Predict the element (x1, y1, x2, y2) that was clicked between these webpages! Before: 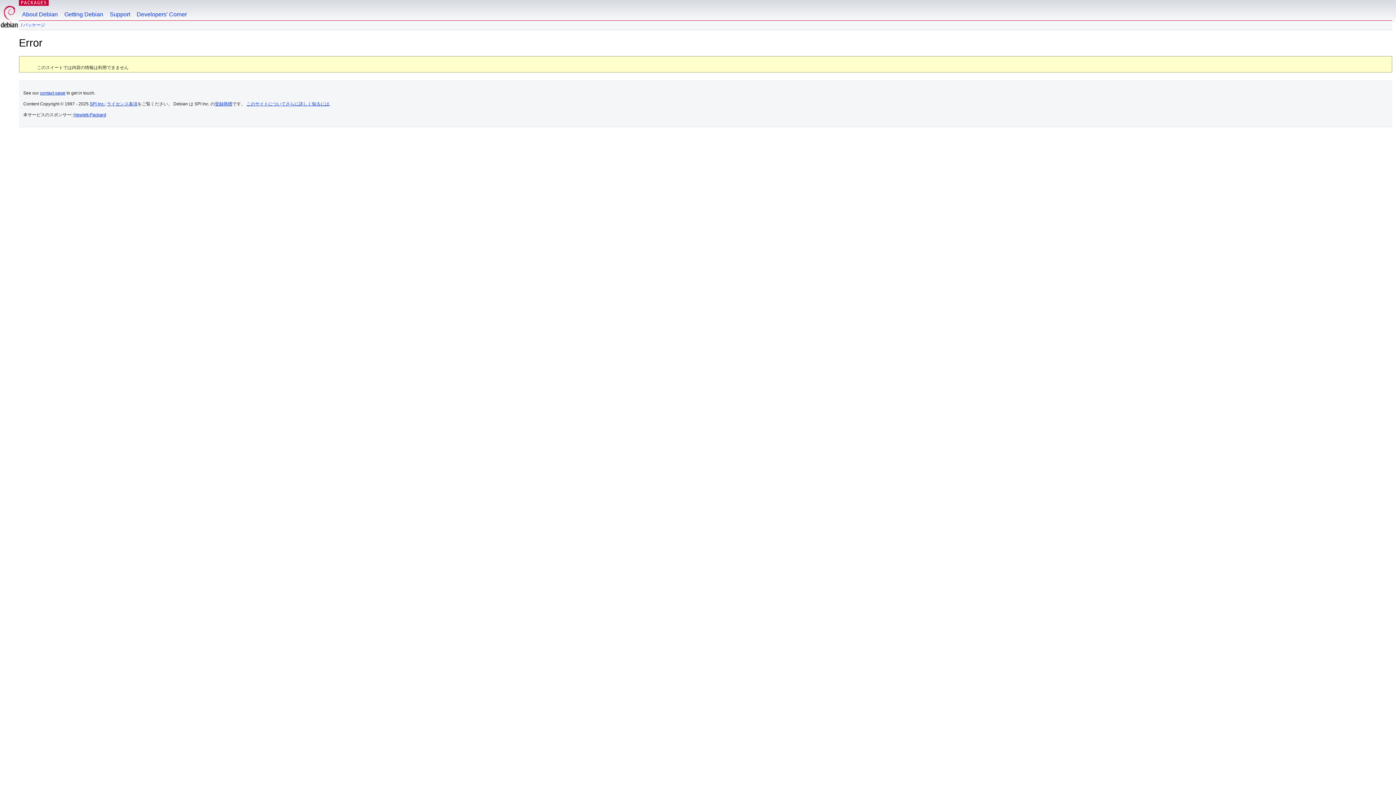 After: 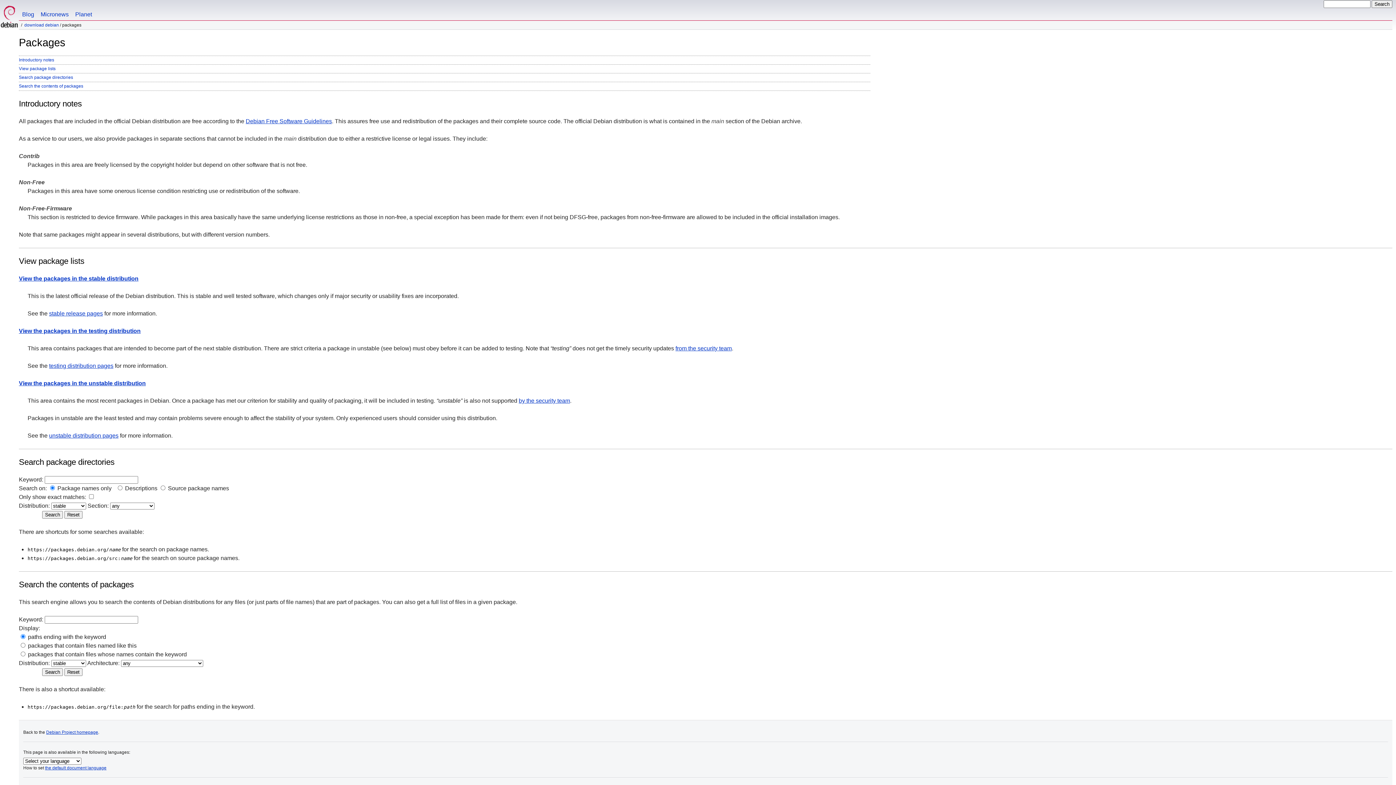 Action: bbox: (23, 22, 45, 27) label: パッケージ